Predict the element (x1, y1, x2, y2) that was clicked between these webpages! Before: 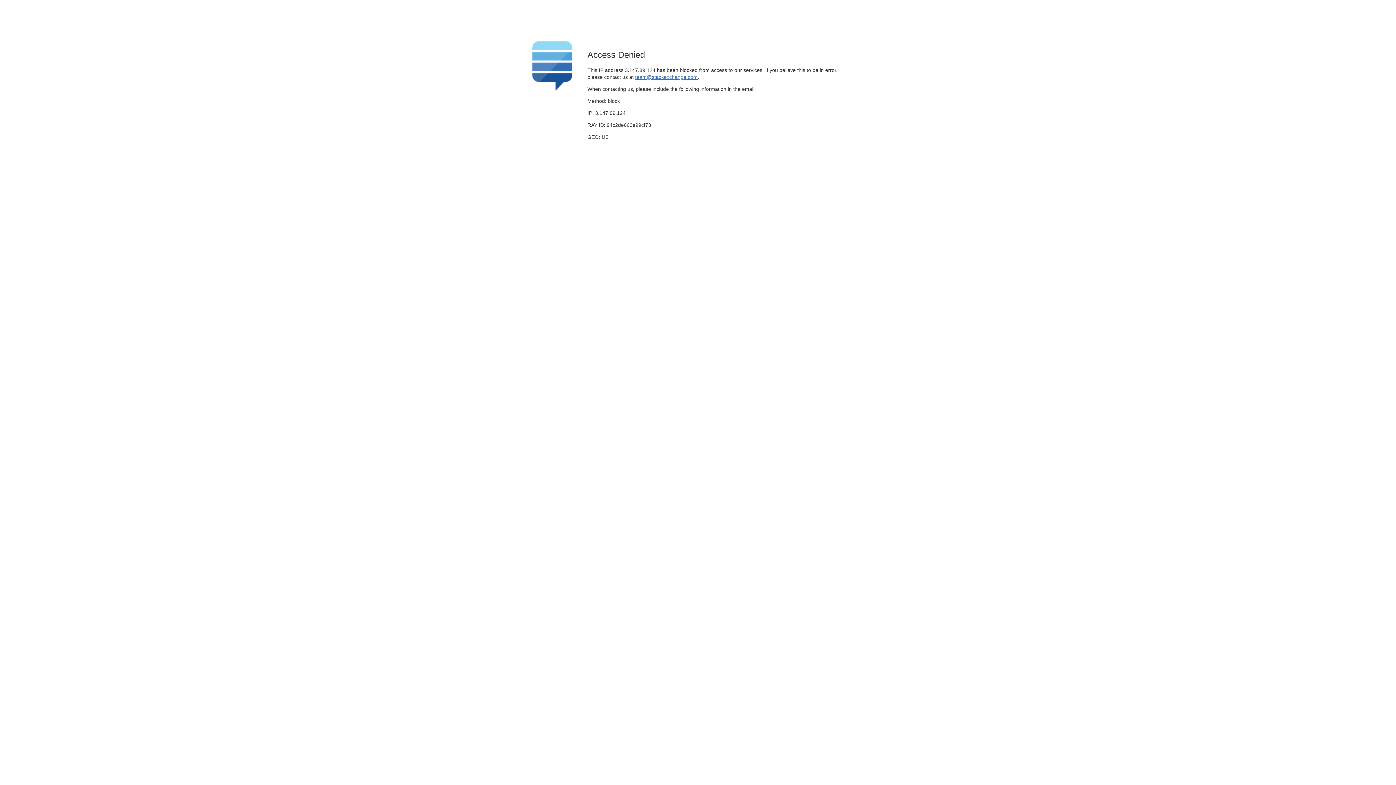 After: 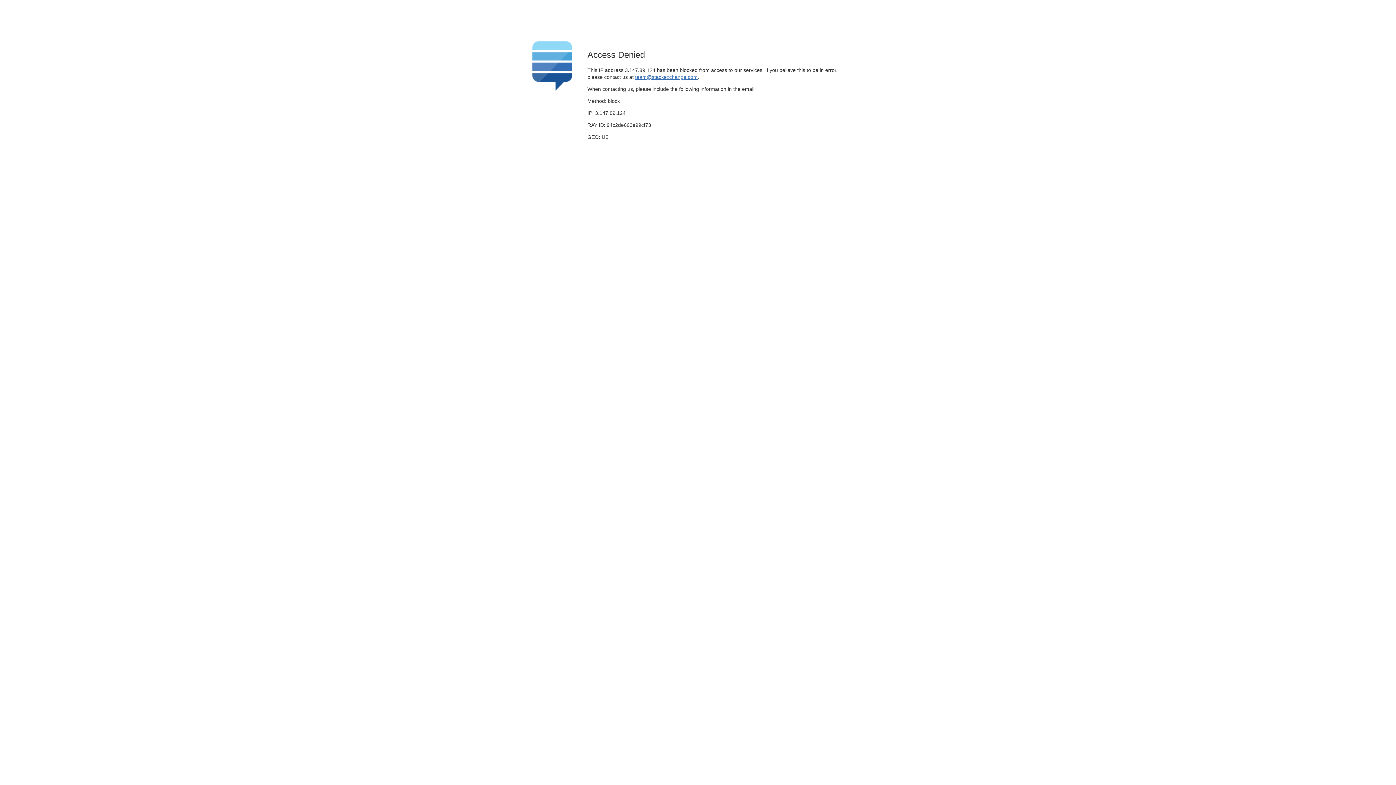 Action: label: team@stackexchange.com bbox: (635, 74, 697, 79)